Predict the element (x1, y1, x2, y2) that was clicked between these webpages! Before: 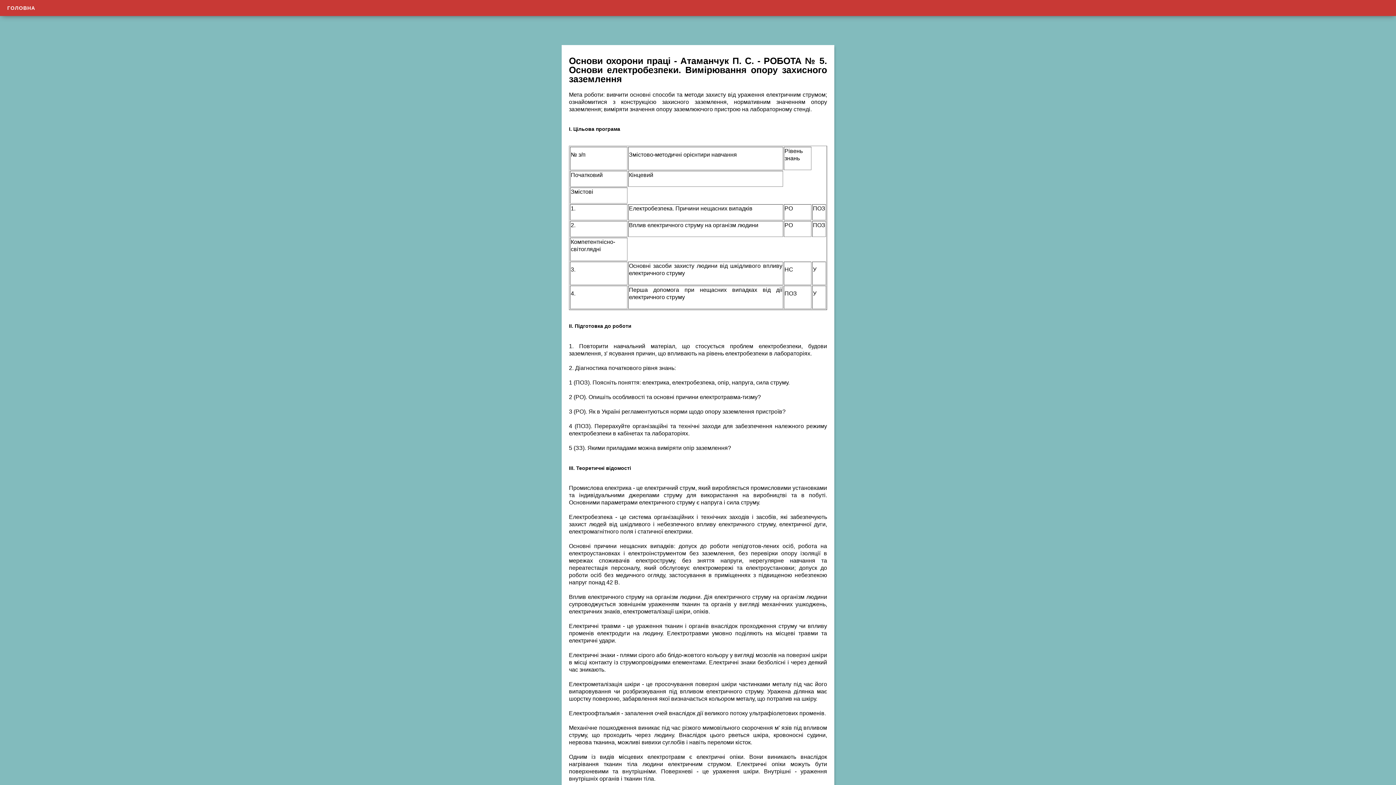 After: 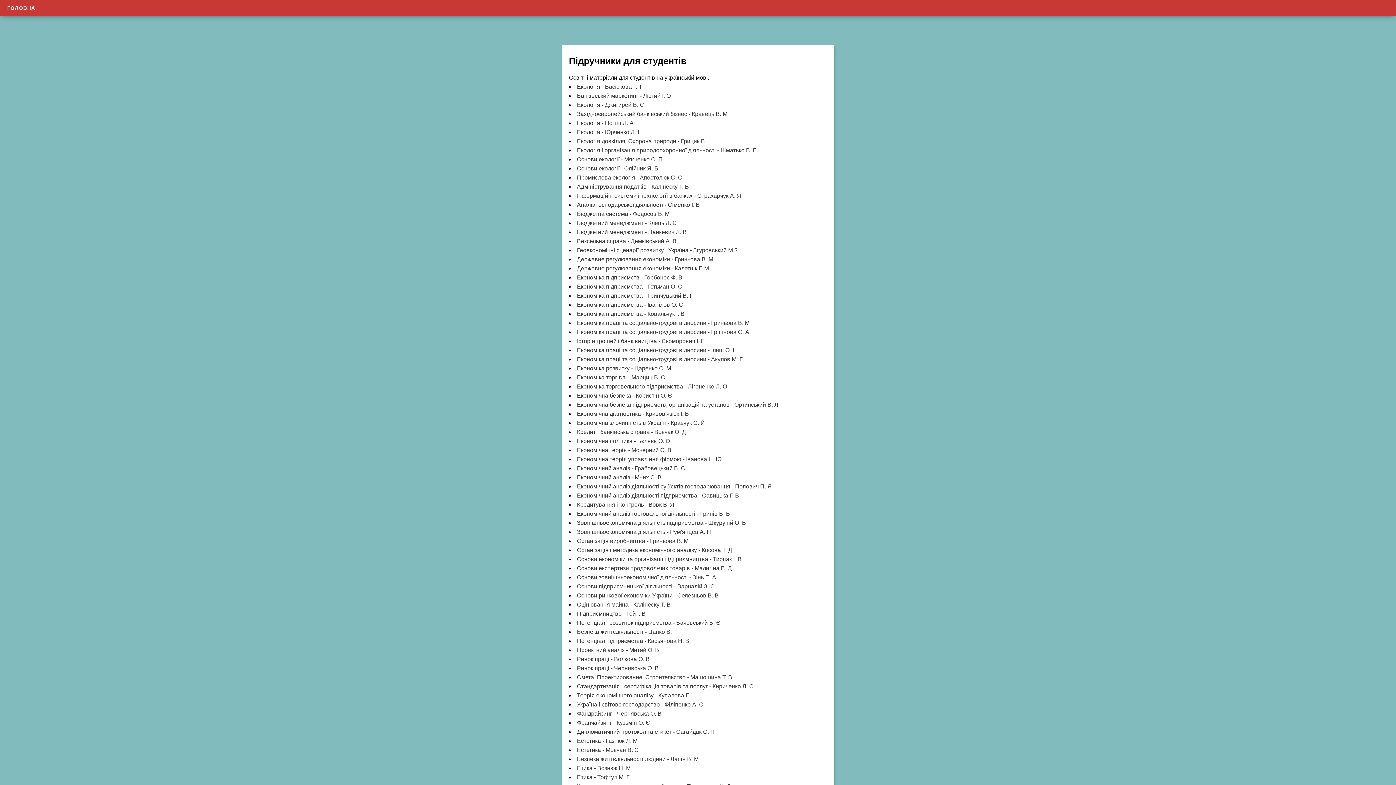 Action: bbox: (0, 0, 42, 16) label: ГОЛОВНА